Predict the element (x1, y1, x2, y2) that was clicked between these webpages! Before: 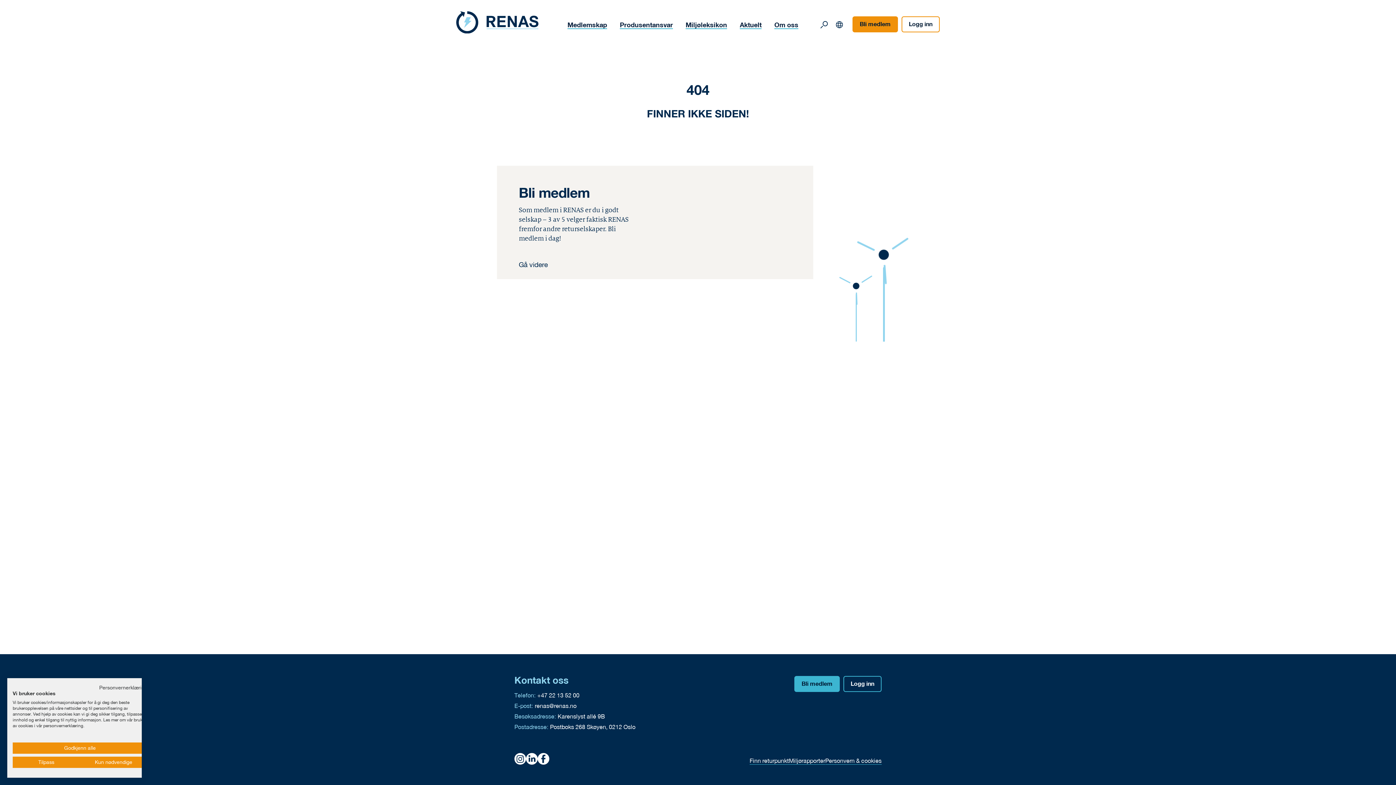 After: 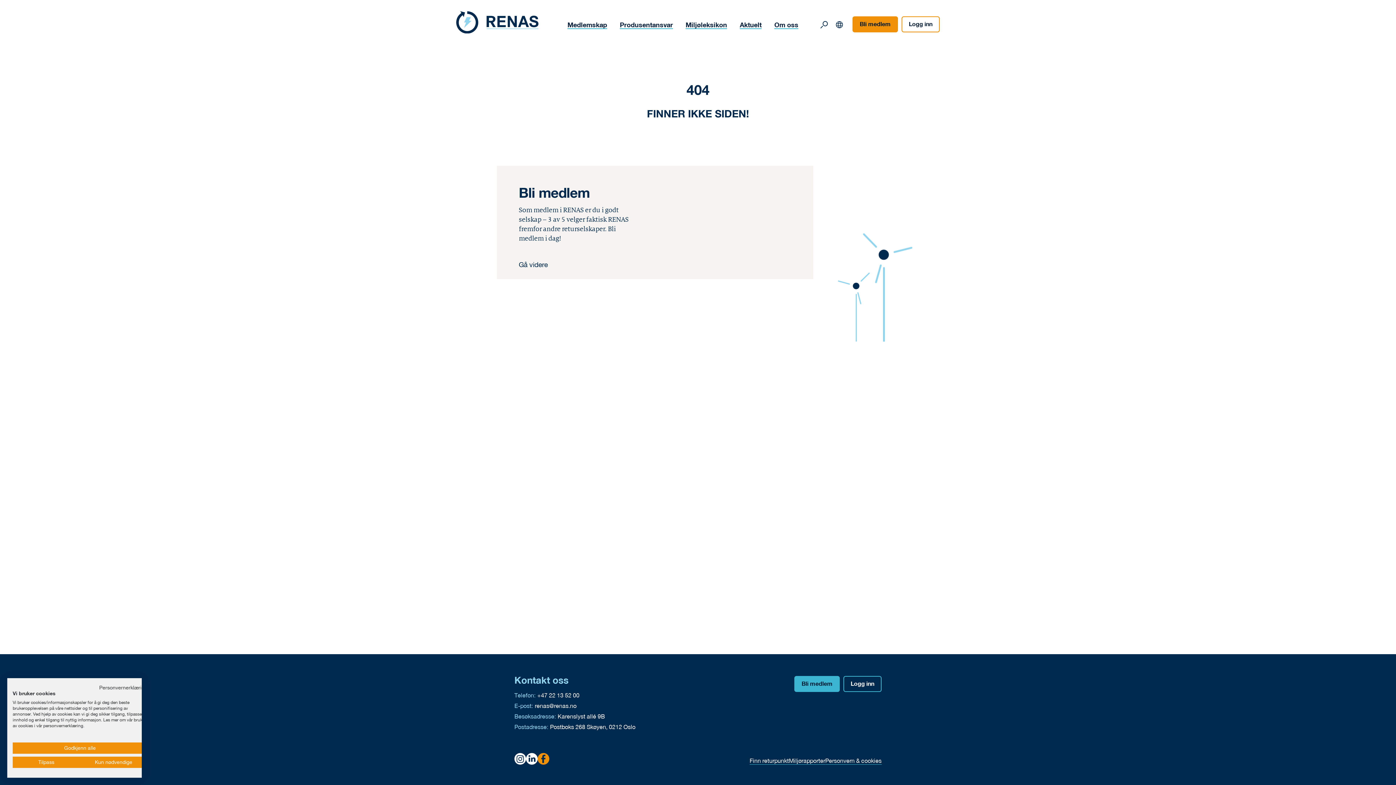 Action: bbox: (537, 759, 549, 766)